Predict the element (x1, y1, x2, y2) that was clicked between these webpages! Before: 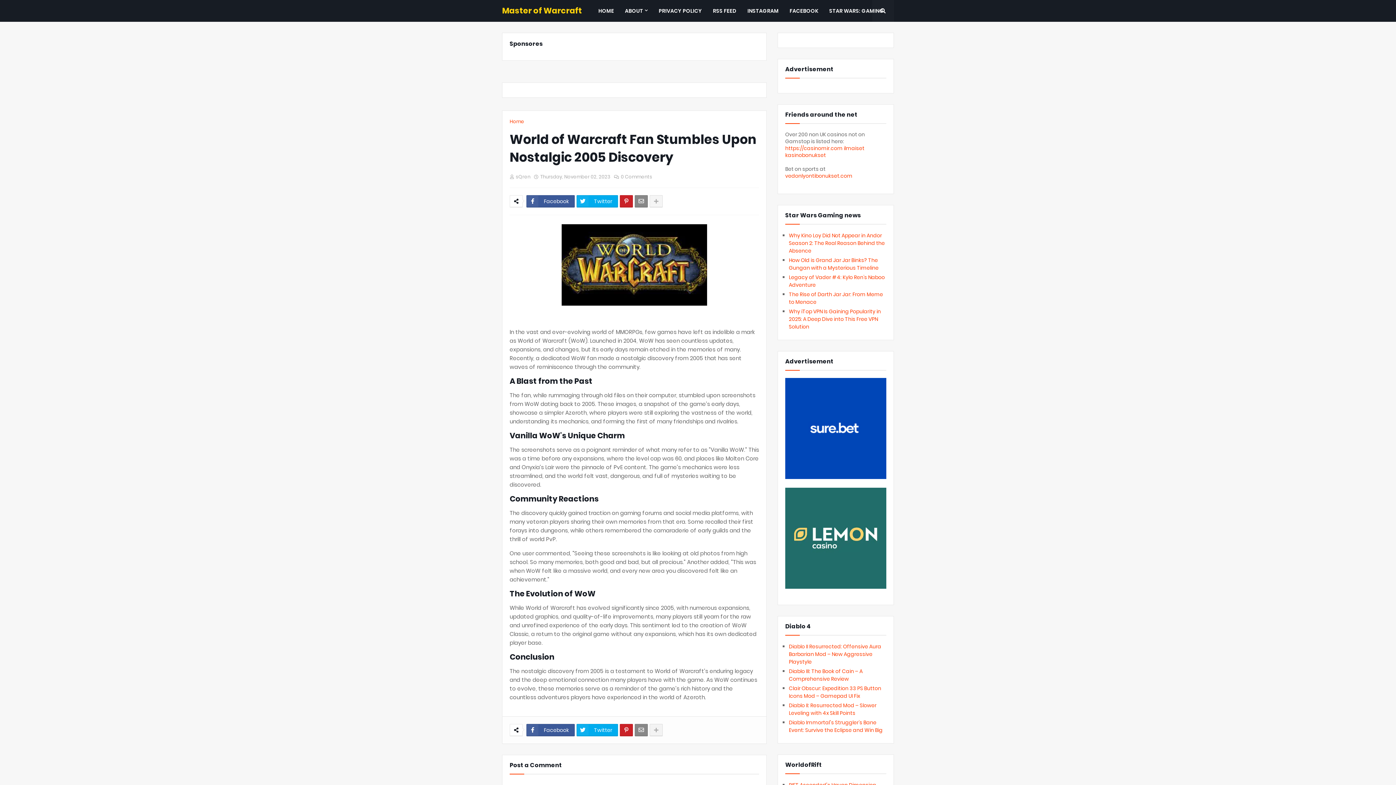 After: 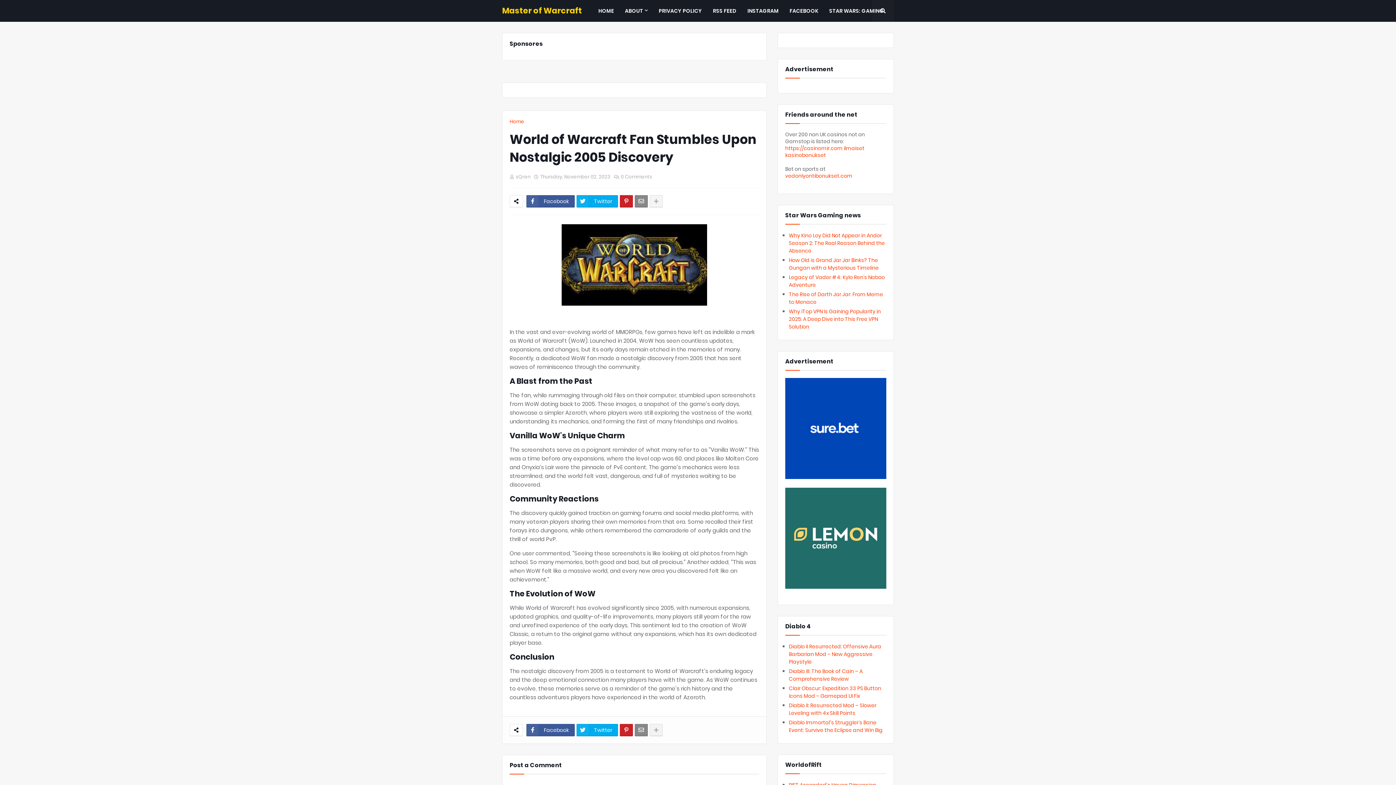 Action: label: Why Kino Loy Did Not Appear in Andor Season 2: The Real Reason Behind the Absence bbox: (789, 232, 885, 254)